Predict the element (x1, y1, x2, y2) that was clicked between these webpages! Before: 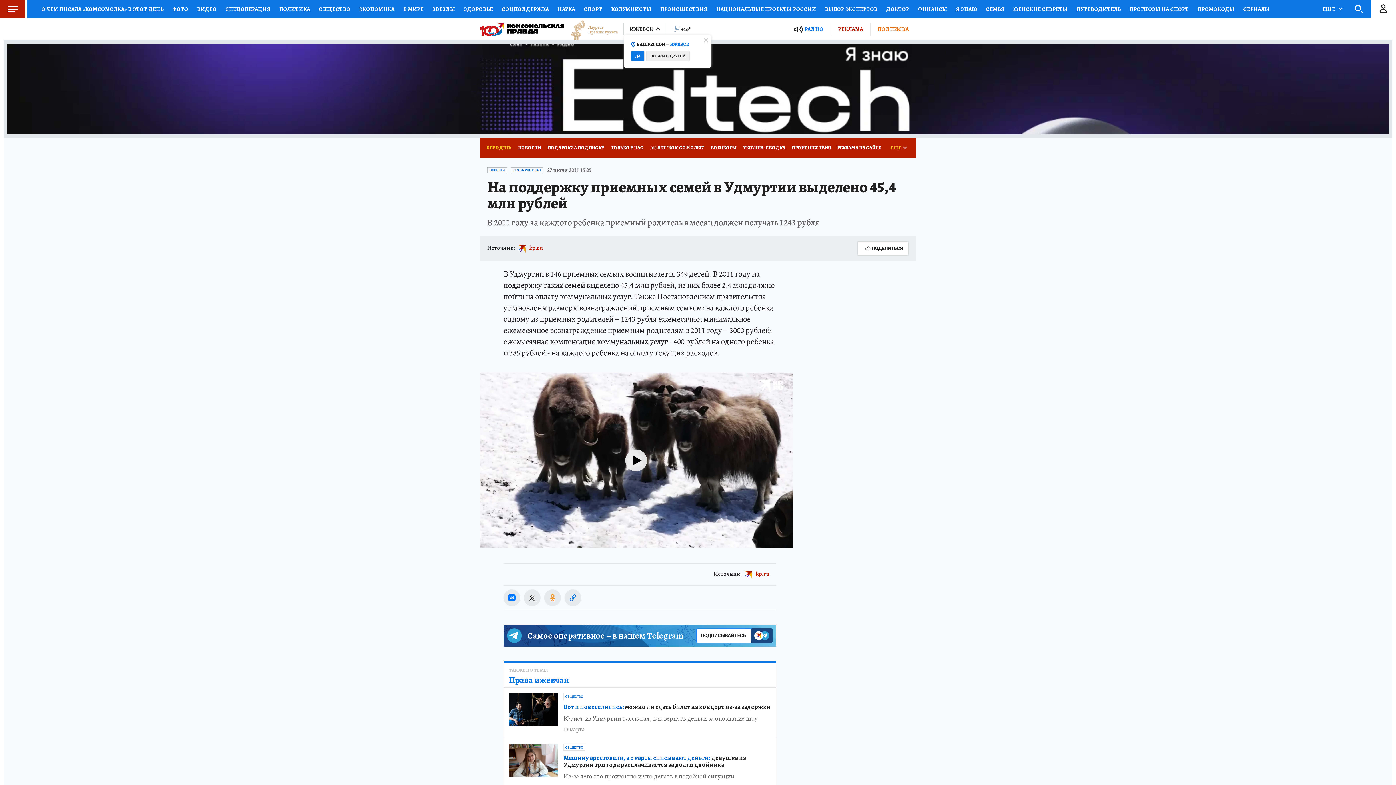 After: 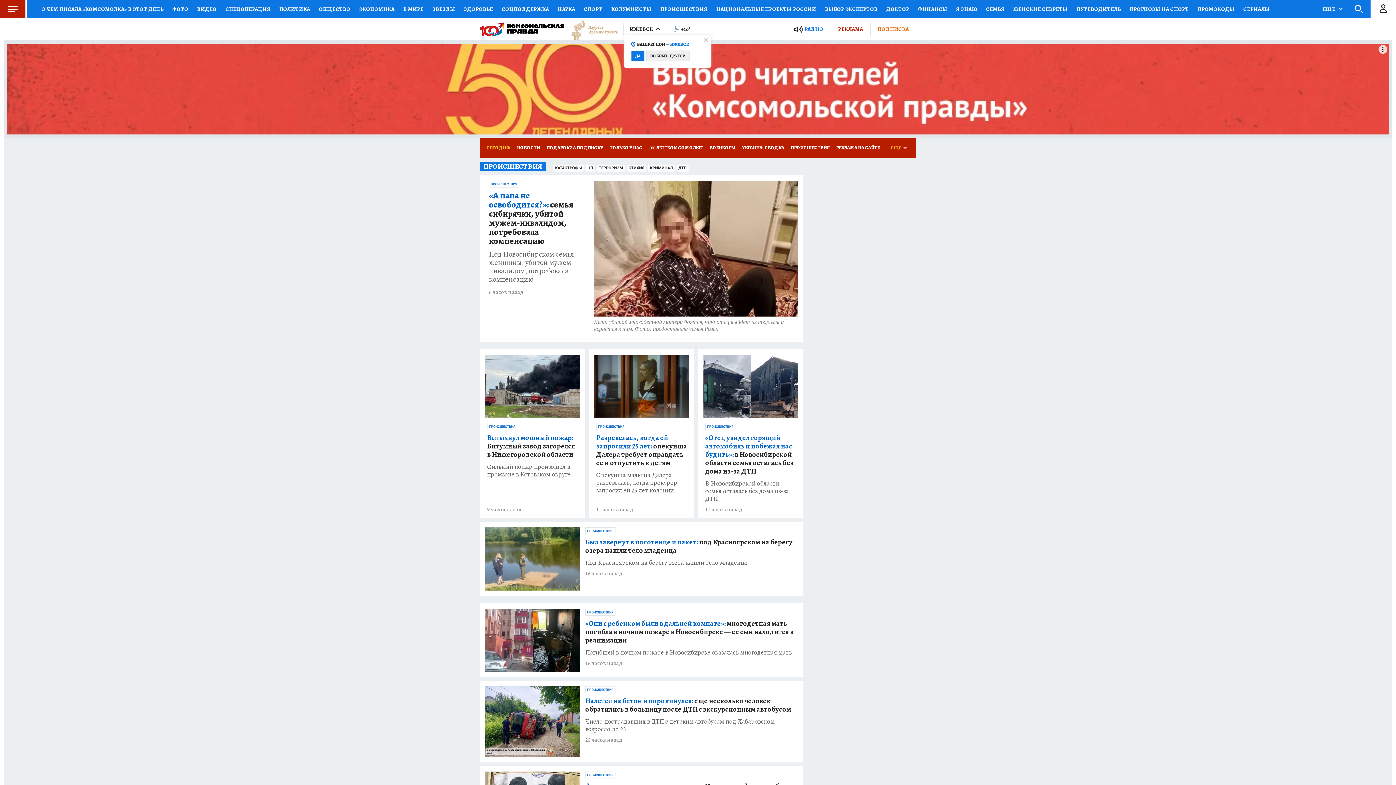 Action: bbox: (656, 0, 712, 18) label: ПРОИСШЕСТВИЯ